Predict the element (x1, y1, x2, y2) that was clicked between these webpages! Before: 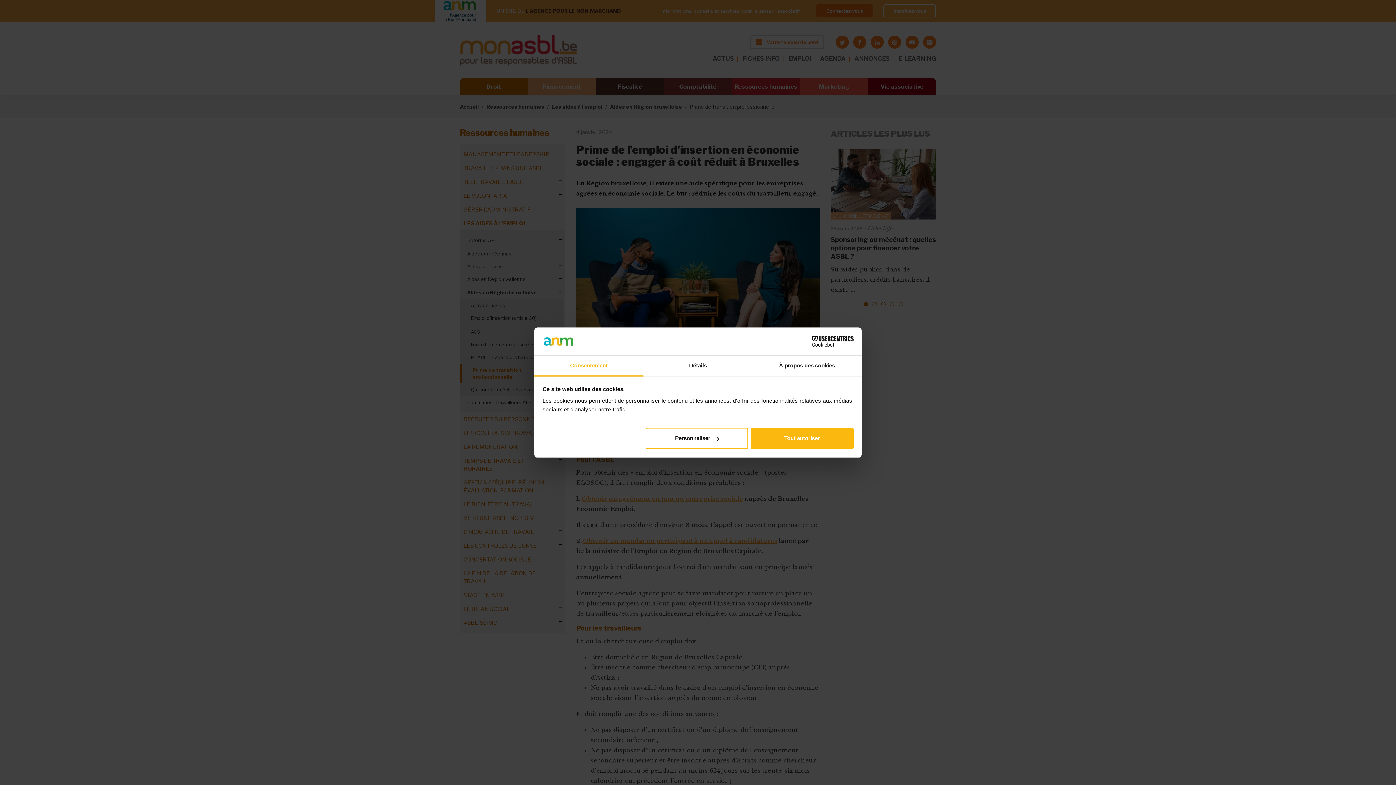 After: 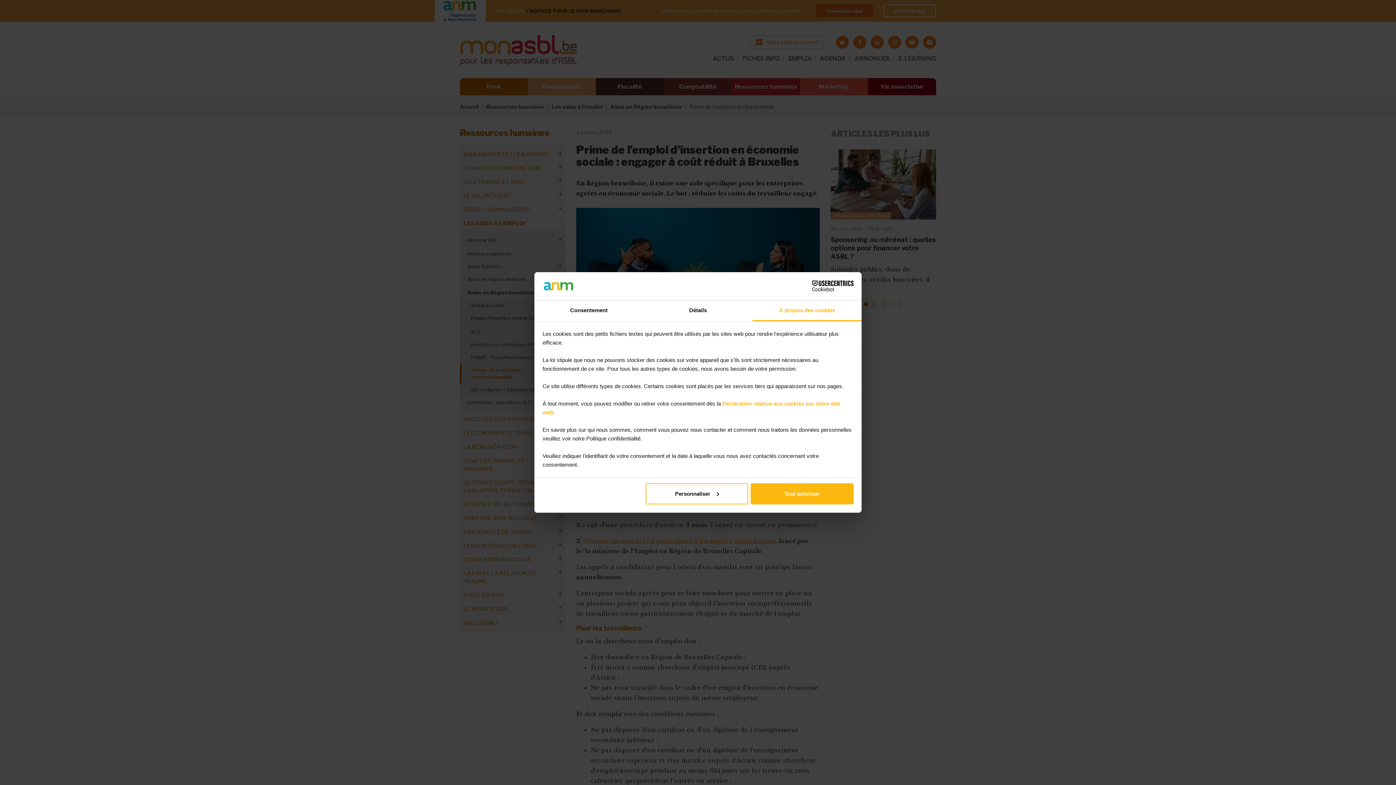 Action: label: À propos des cookies bbox: (752, 355, 861, 376)